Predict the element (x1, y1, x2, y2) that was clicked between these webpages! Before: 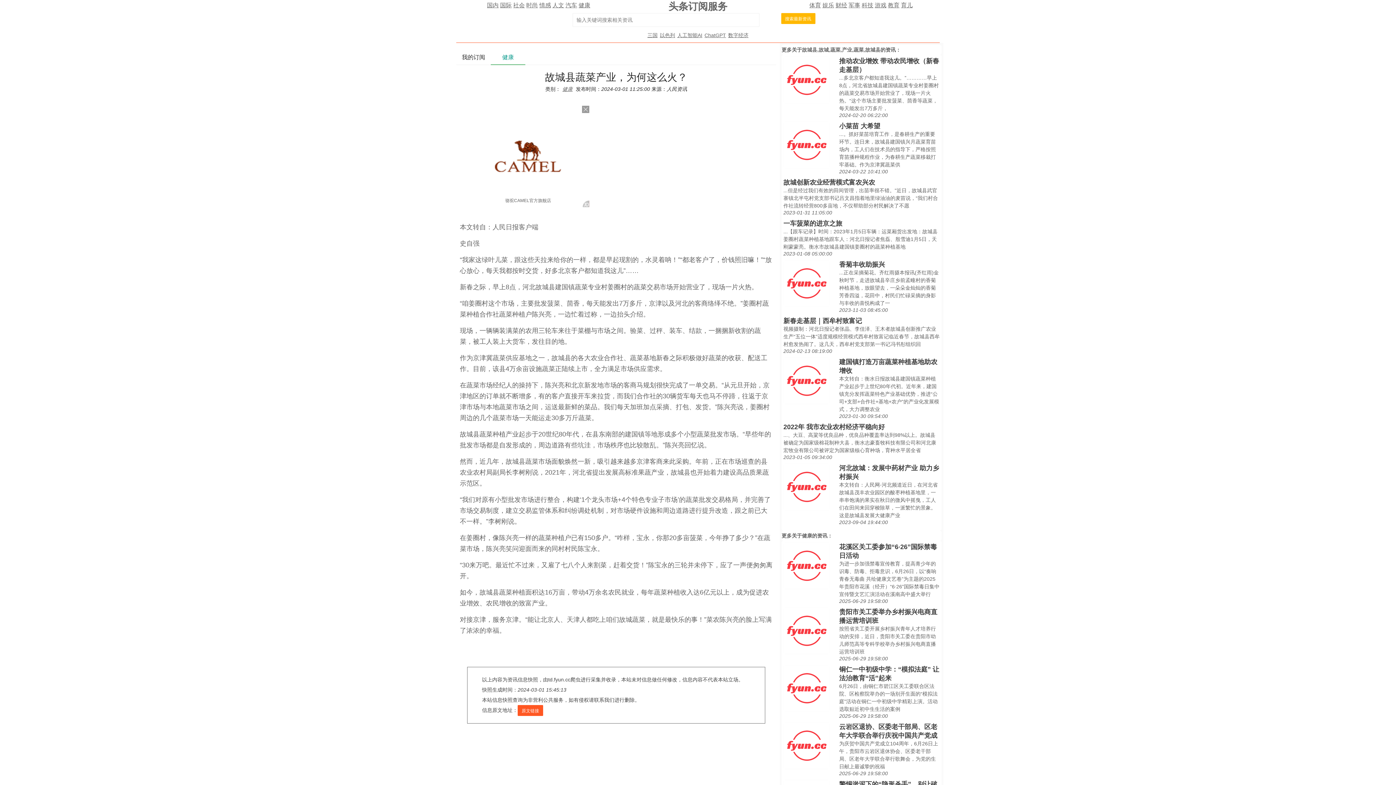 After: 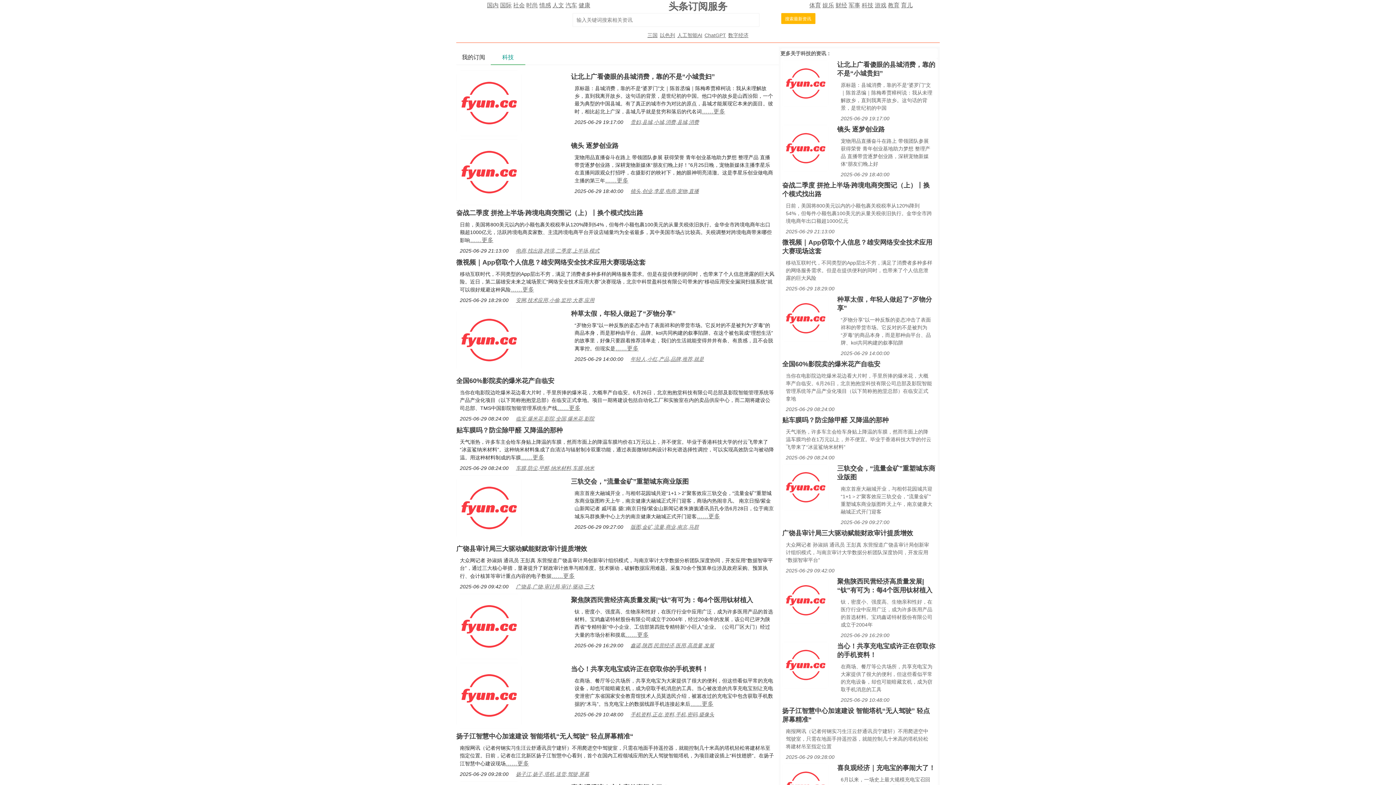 Action: label: 科技 bbox: (861, 2, 873, 8)